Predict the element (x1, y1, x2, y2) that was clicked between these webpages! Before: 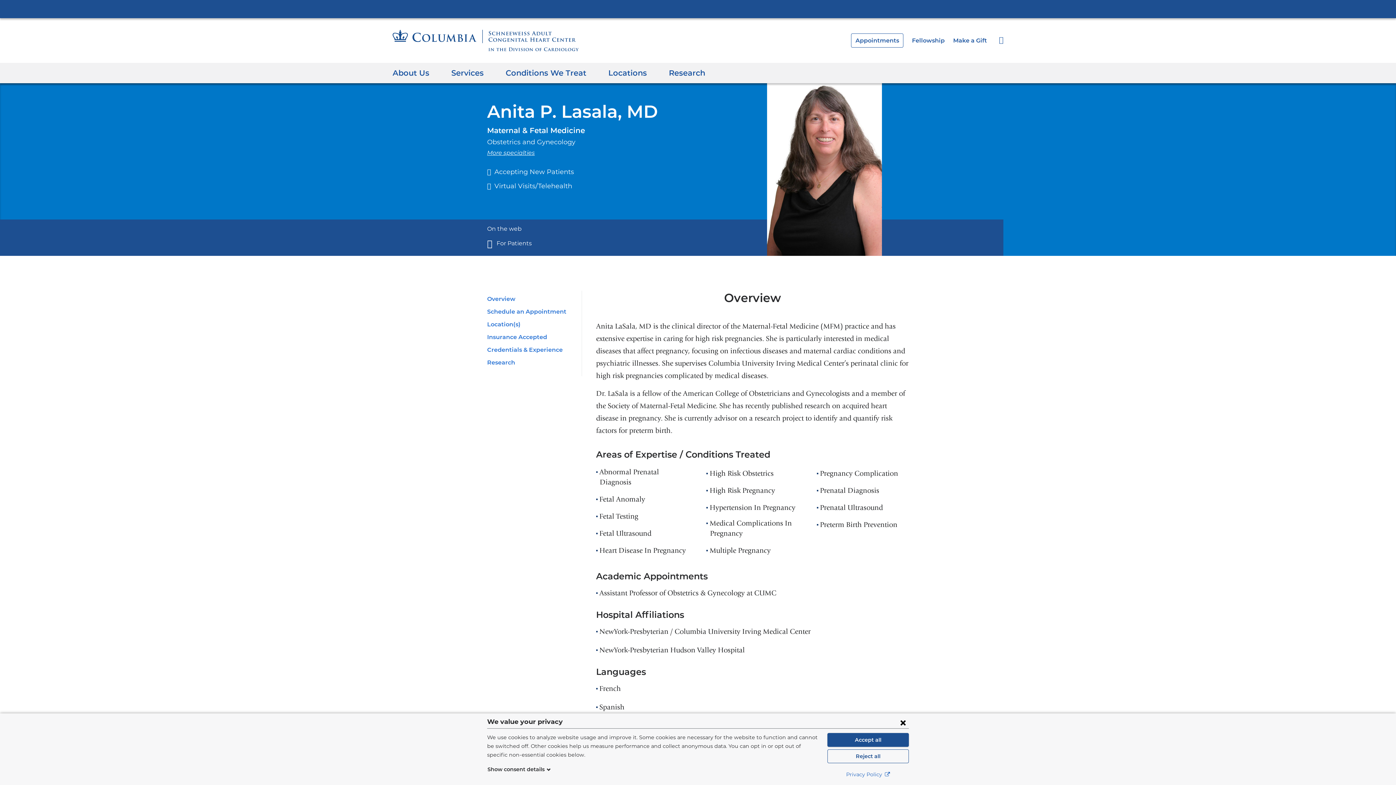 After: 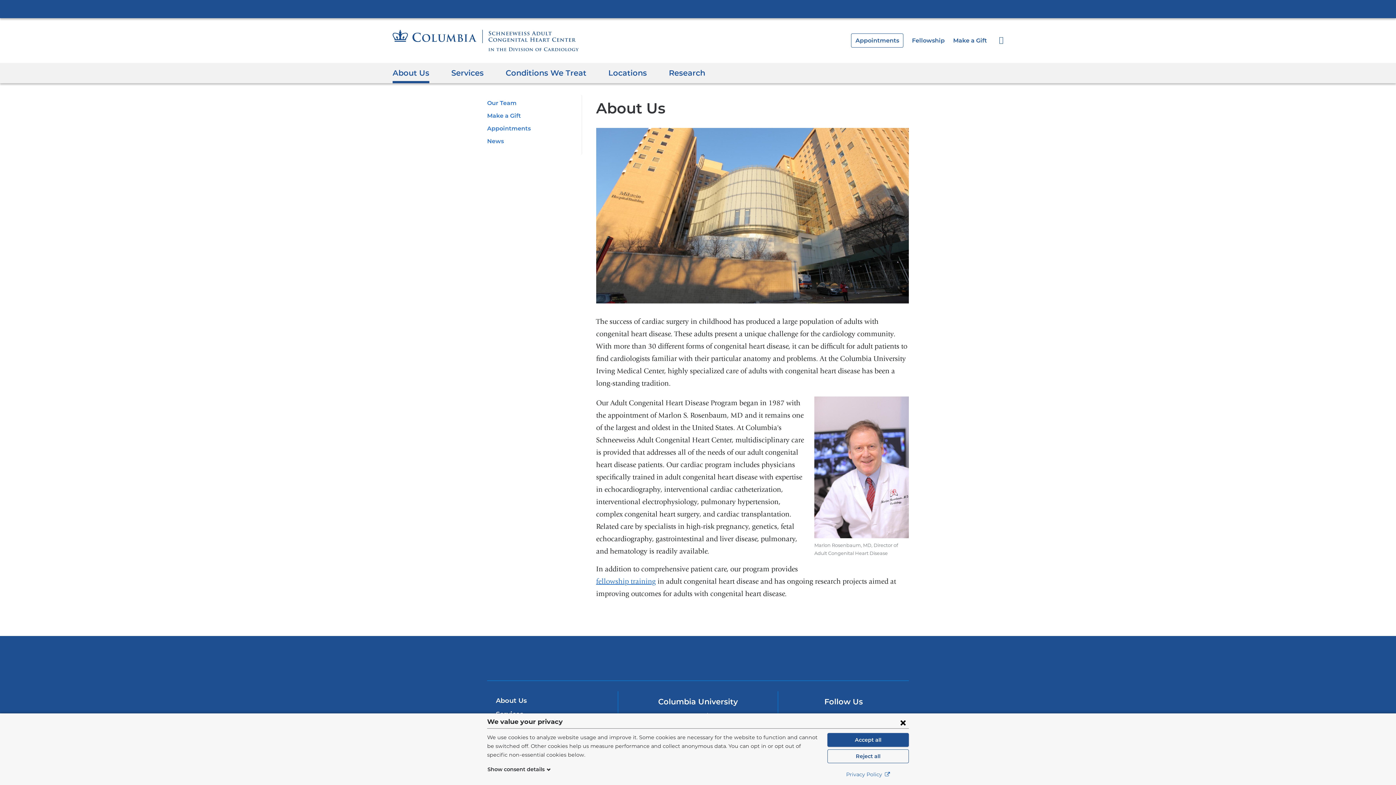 Action: label: About Us bbox: (392, 62, 429, 83)